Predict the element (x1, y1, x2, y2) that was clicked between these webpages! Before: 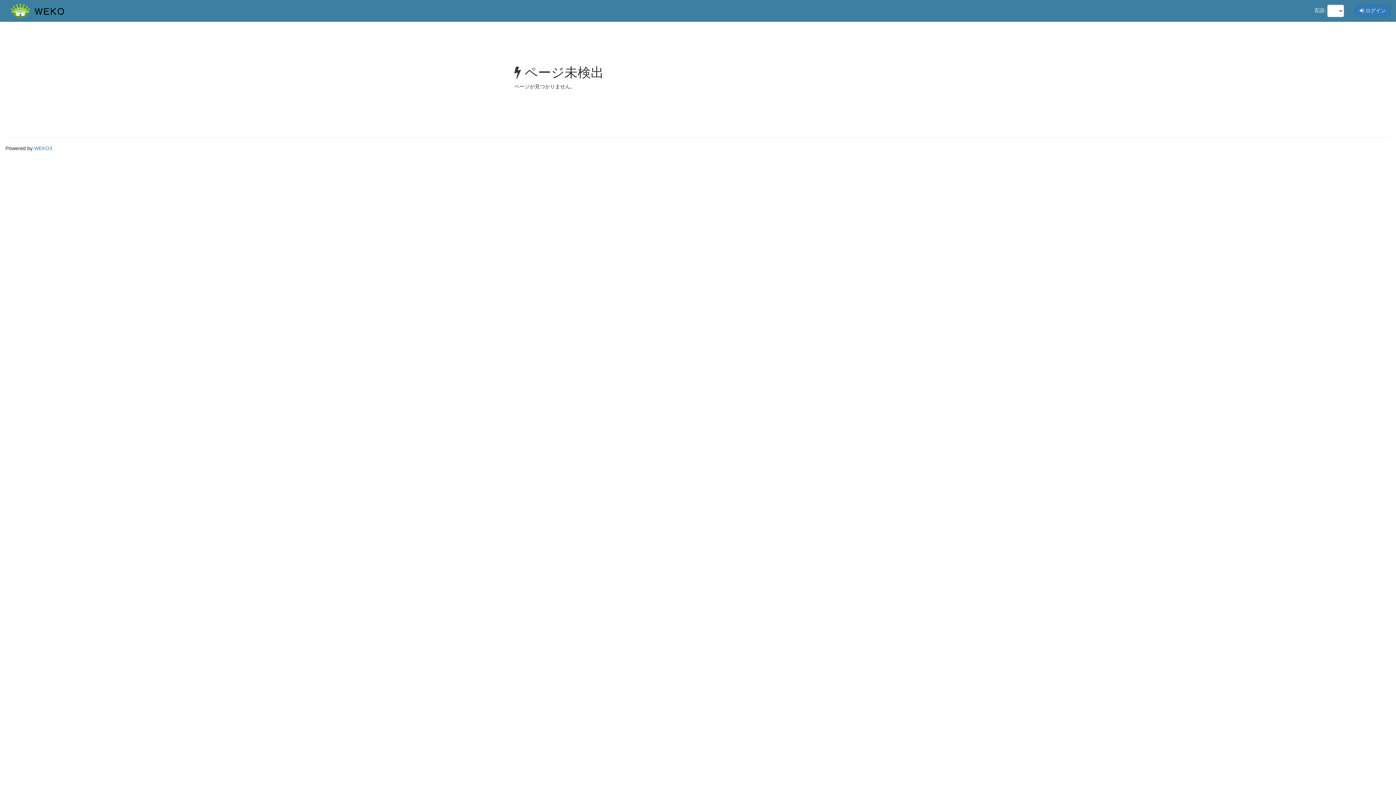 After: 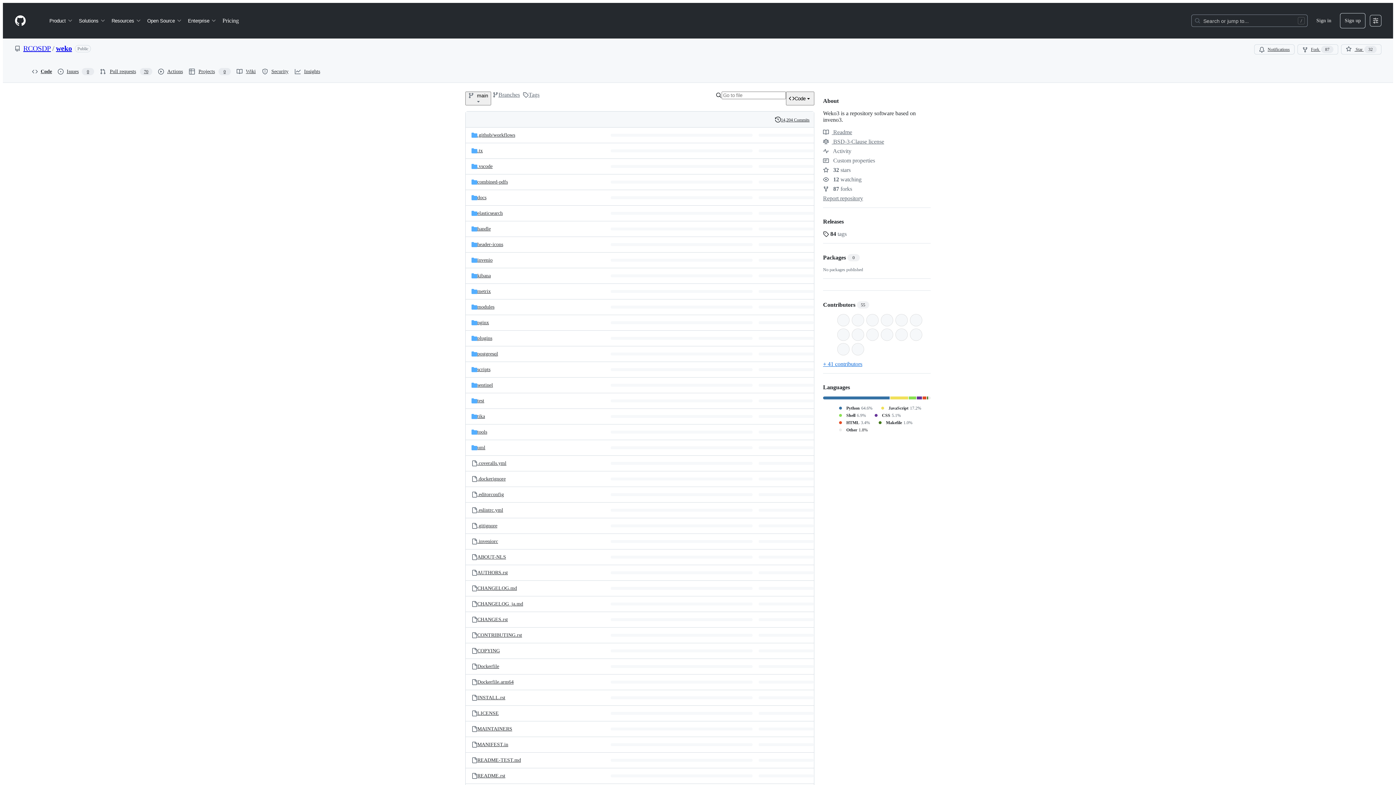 Action: label: WEKO3 bbox: (34, 145, 52, 151)